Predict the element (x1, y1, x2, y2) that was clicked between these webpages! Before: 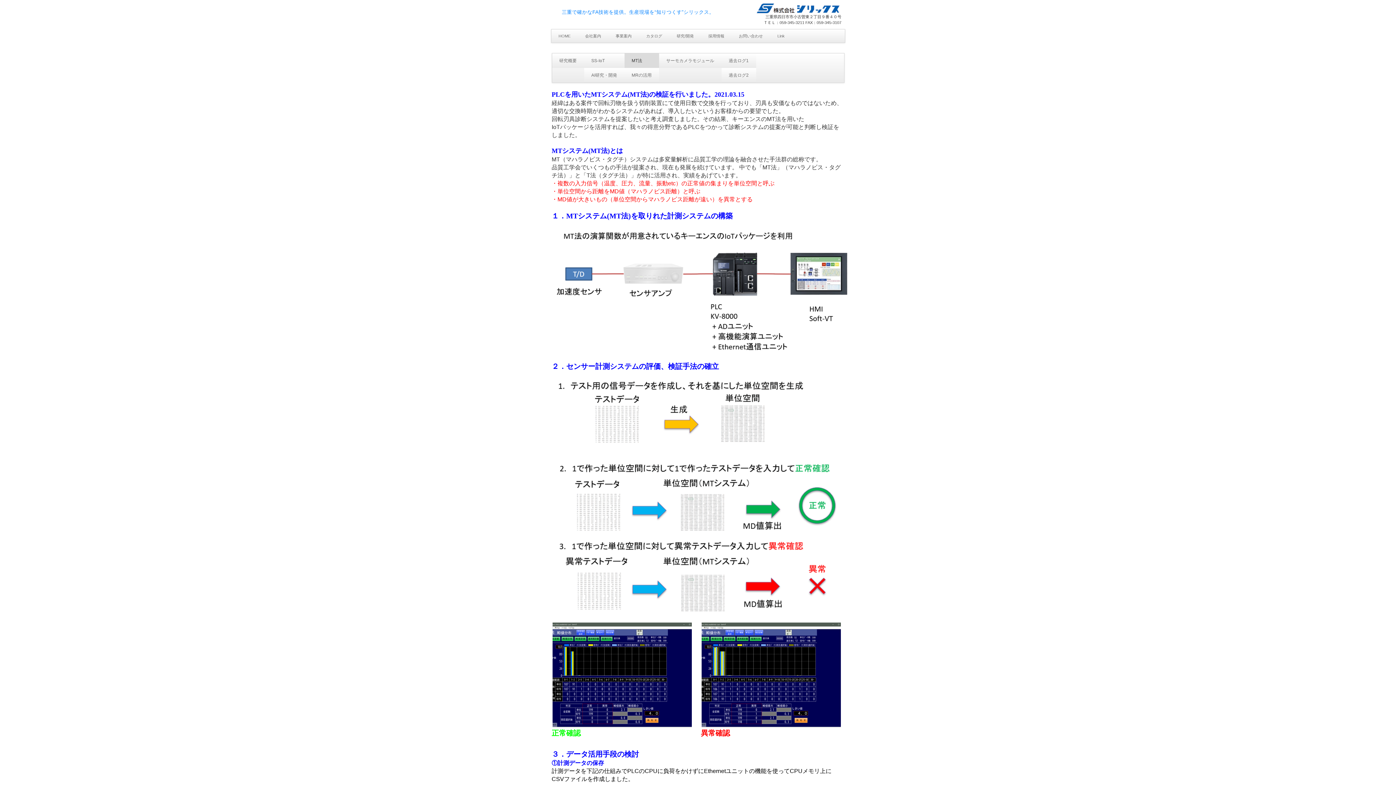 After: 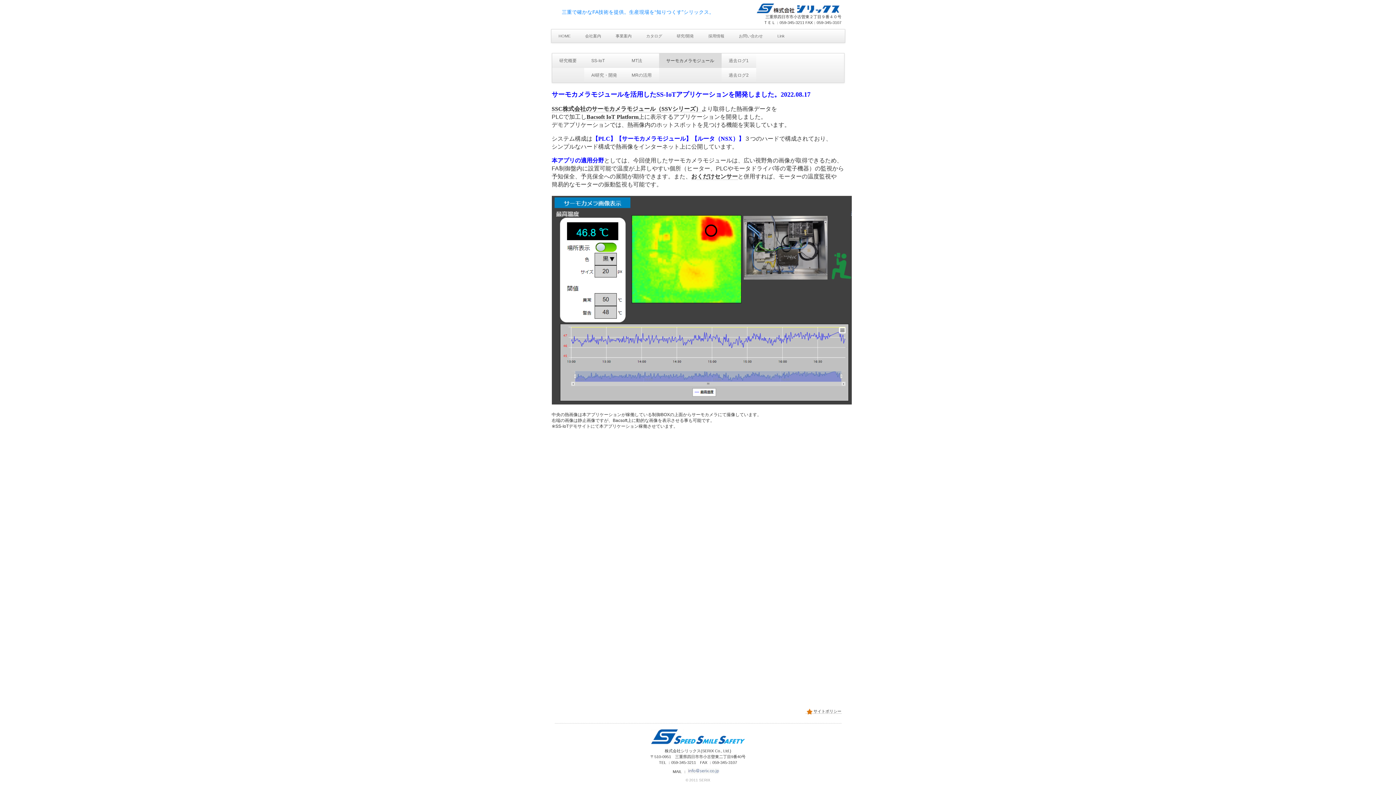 Action: bbox: (659, 53, 721, 68) label: サーモカメラモジュール